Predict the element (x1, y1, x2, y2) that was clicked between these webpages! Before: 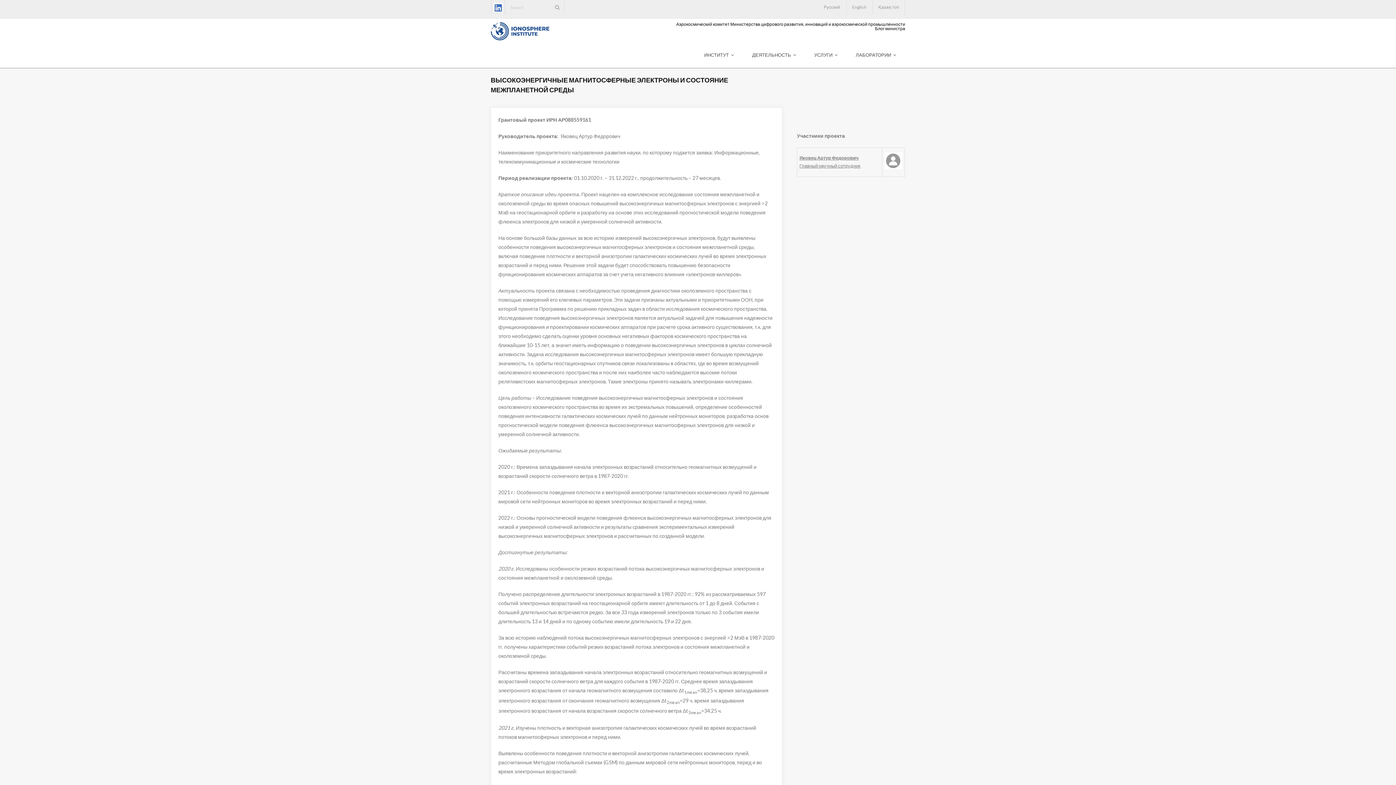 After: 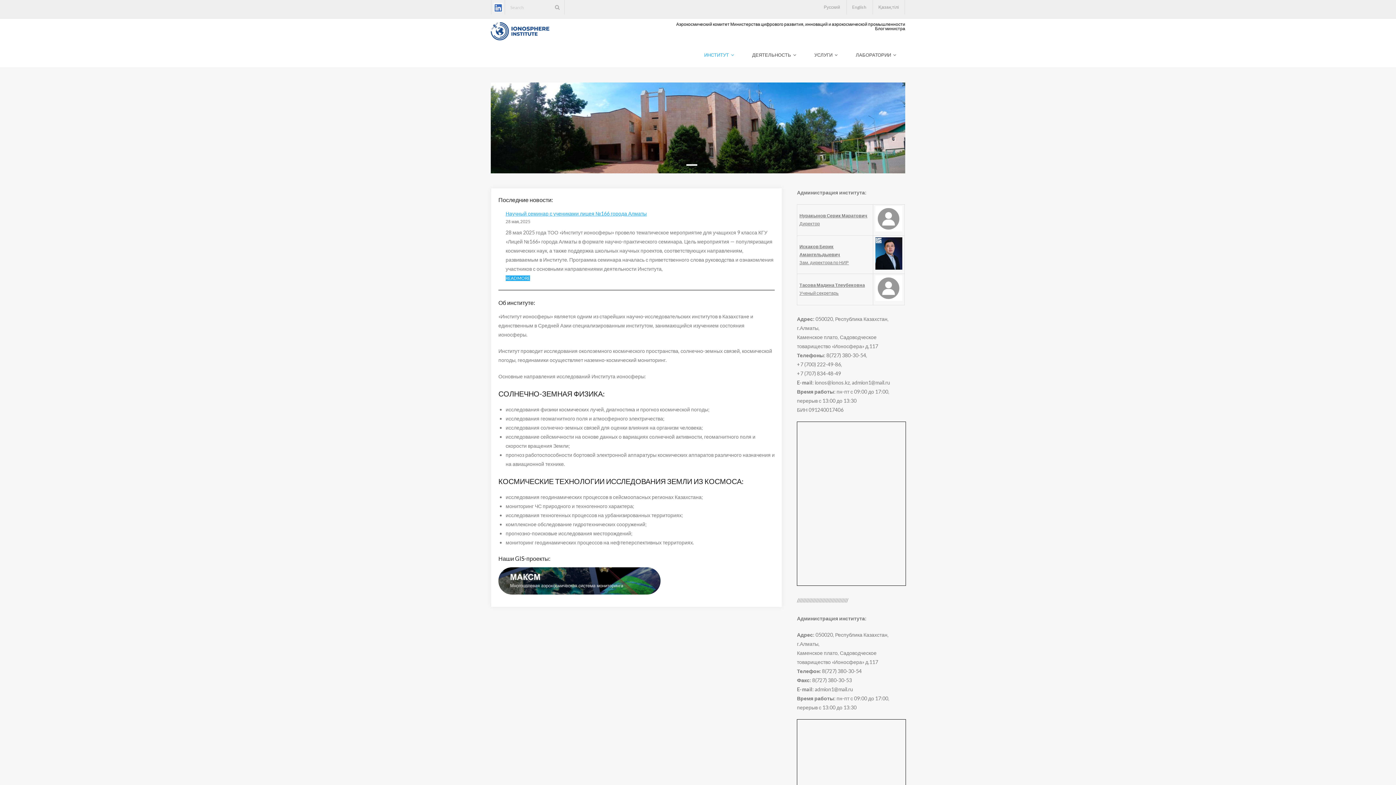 Action: bbox: (490, 22, 549, 42)